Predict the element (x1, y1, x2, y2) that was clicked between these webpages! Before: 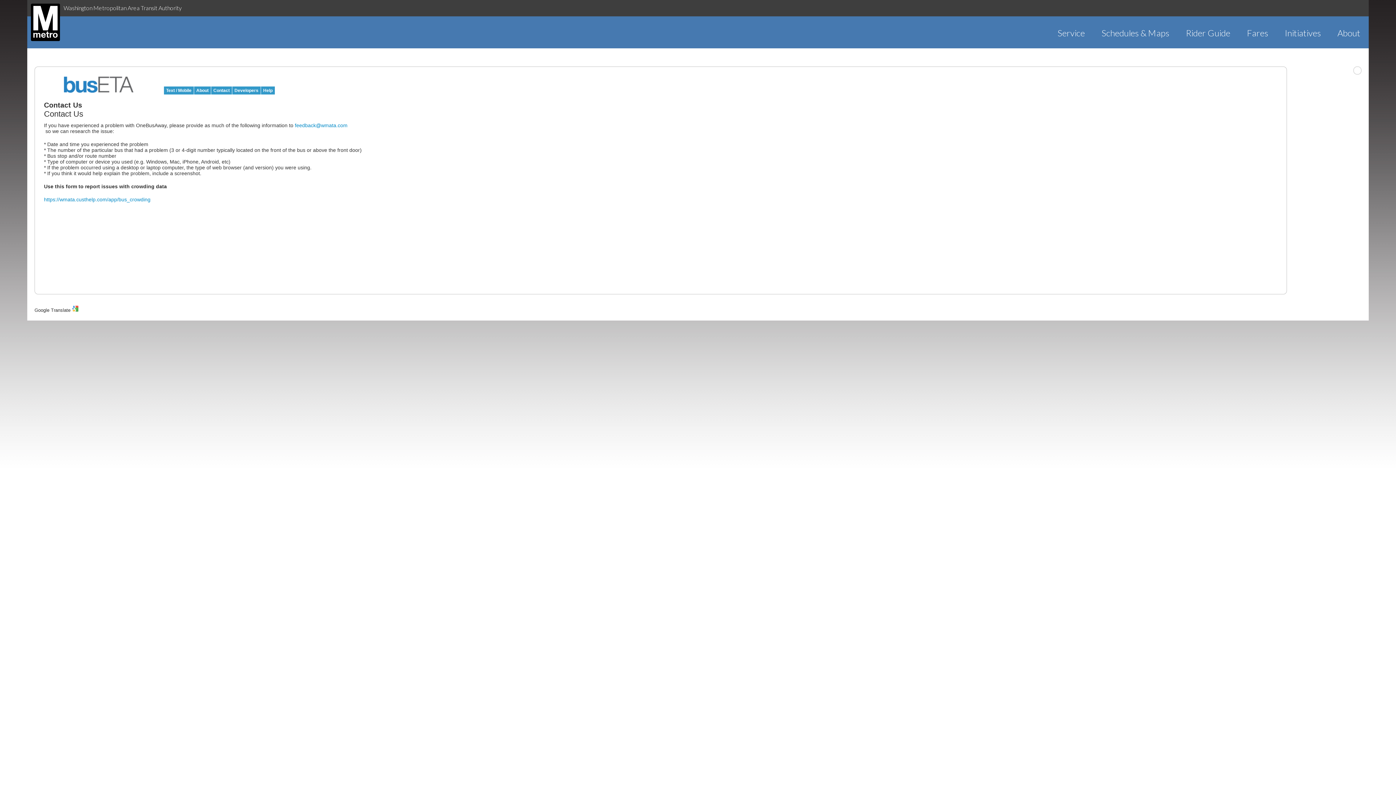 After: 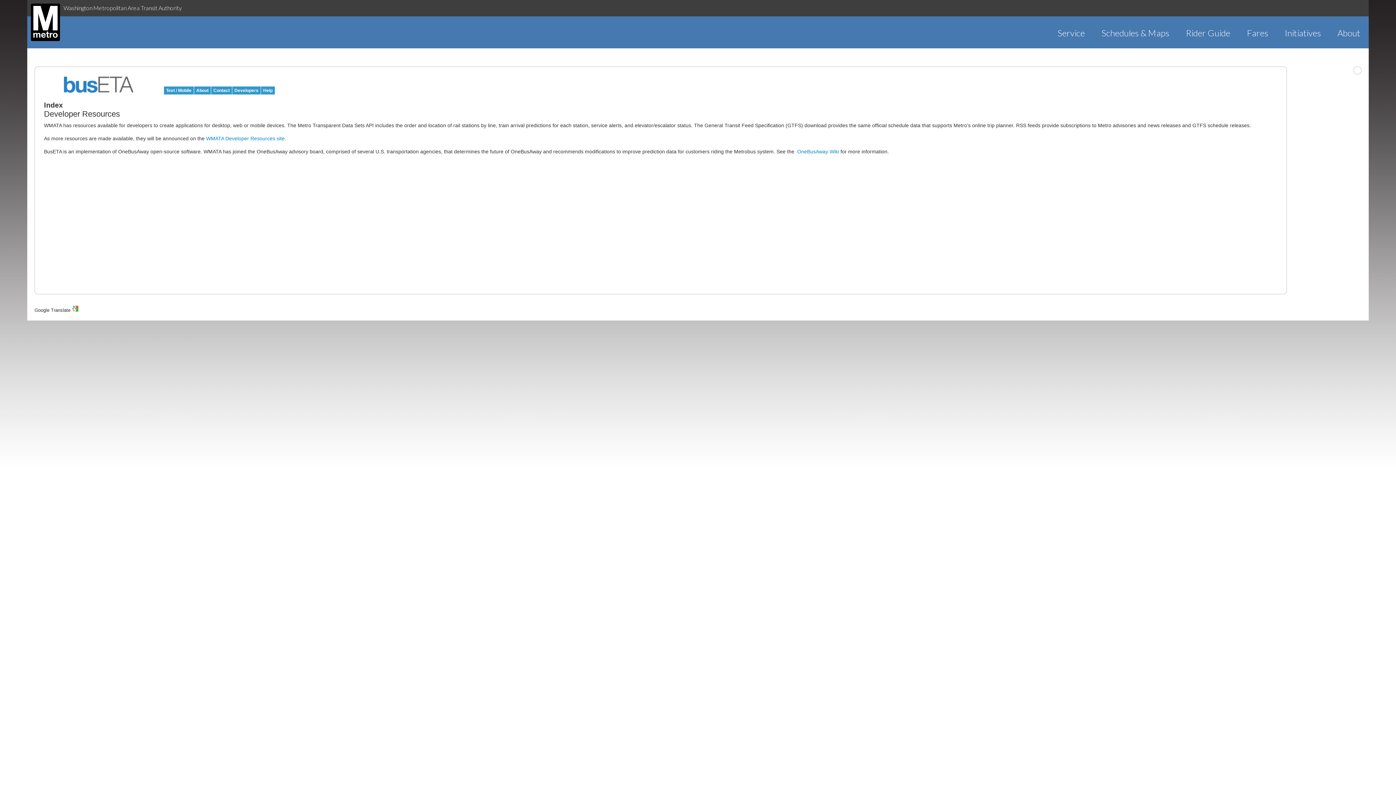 Action: label: Developers bbox: (232, 86, 260, 94)